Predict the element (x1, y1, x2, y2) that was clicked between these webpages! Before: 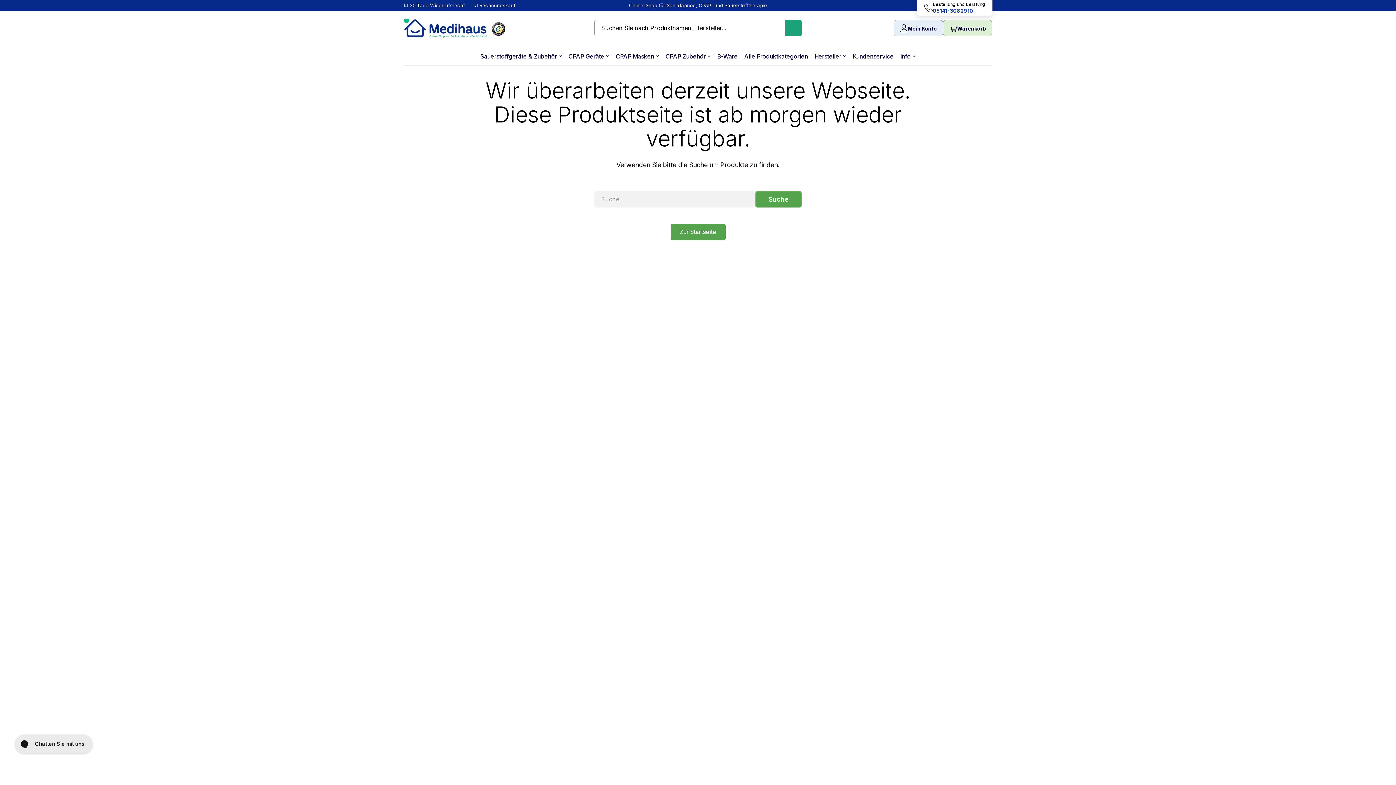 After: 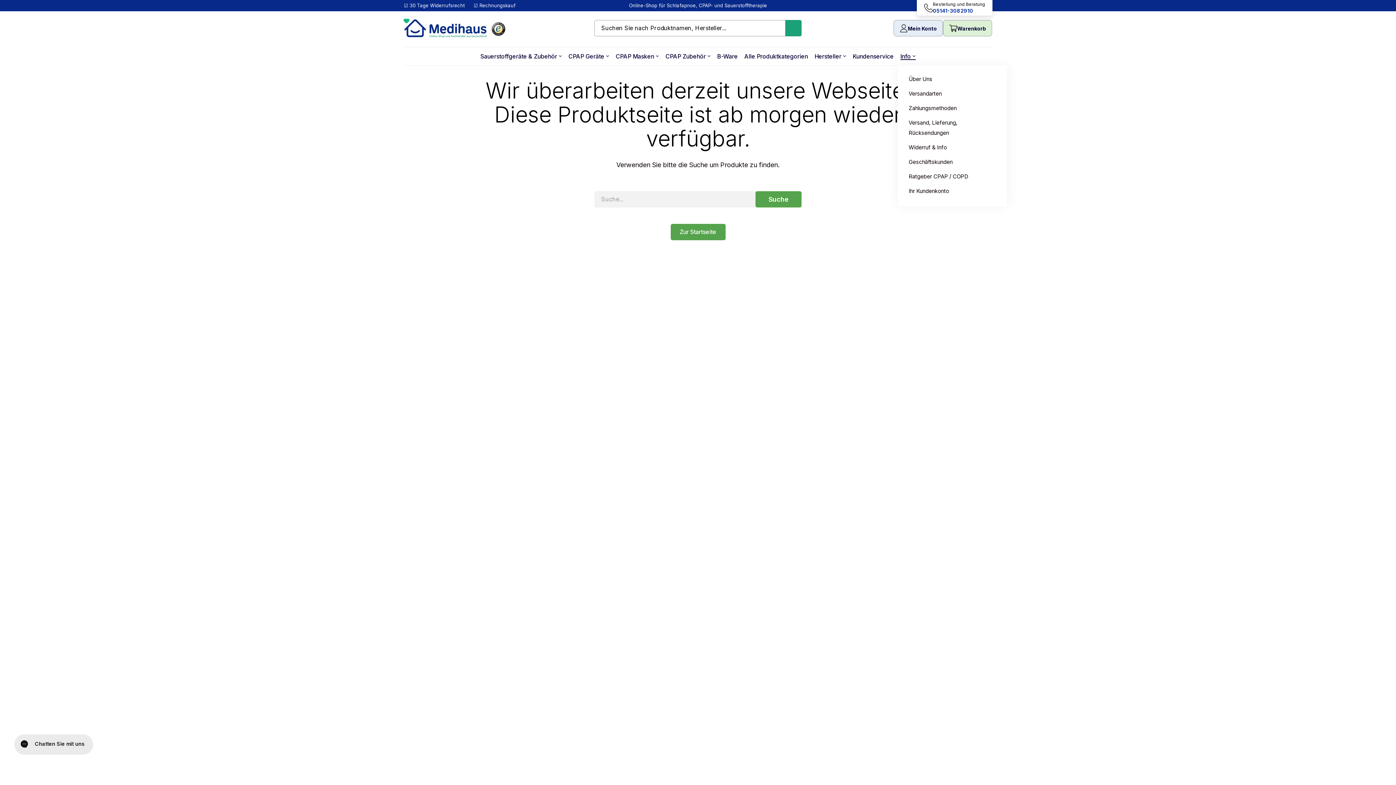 Action: label: Info bbox: (898, 47, 918, 65)